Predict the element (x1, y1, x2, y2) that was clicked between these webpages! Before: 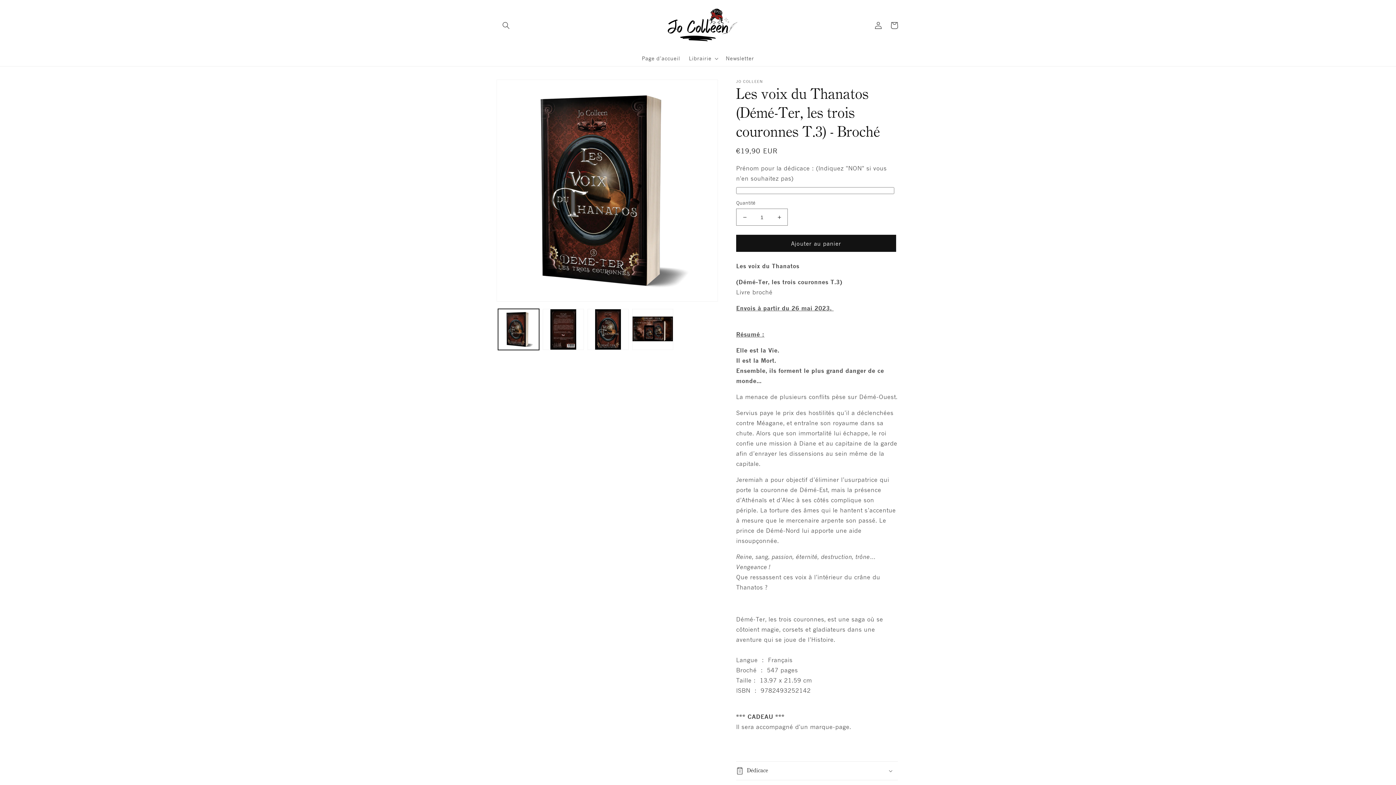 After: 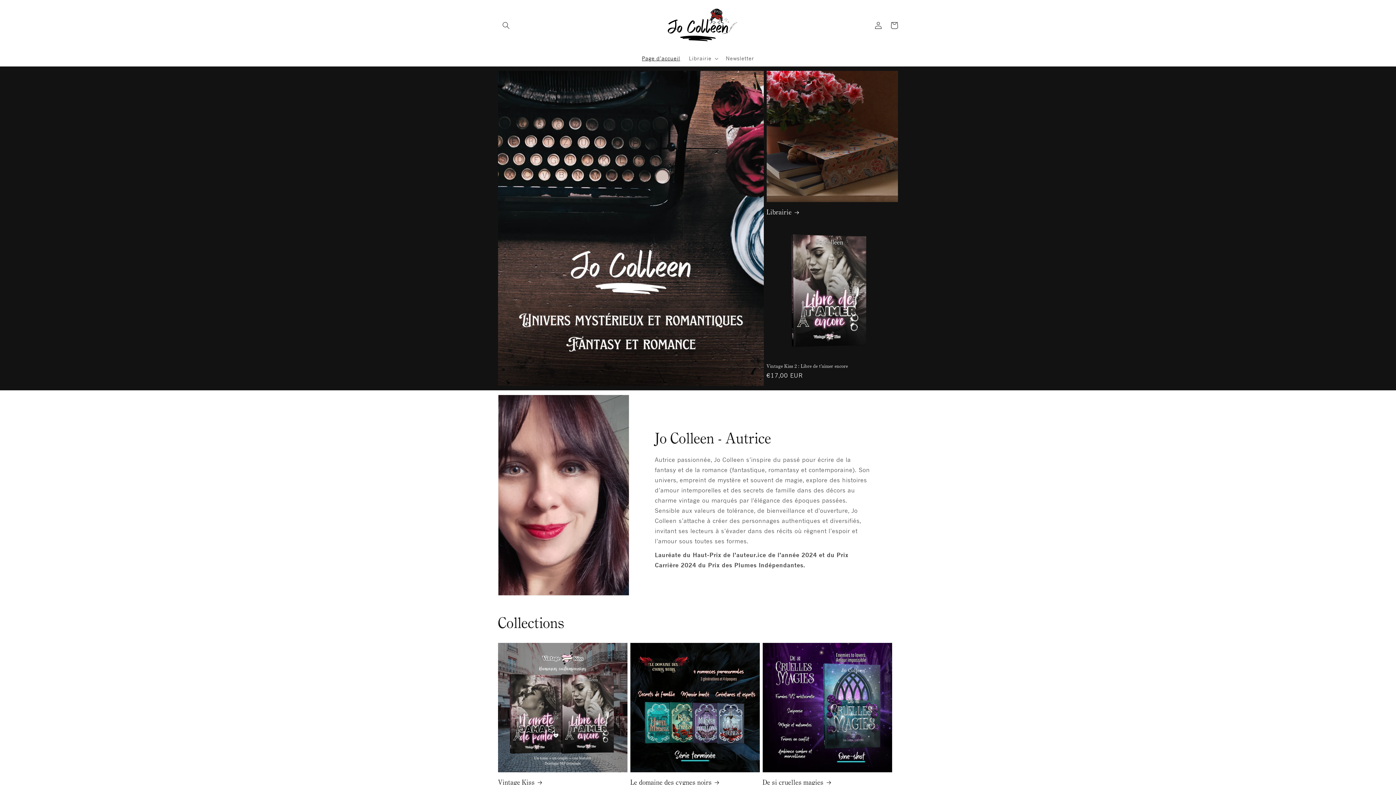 Action: bbox: (637, 50, 684, 66) label: Page d’accueil